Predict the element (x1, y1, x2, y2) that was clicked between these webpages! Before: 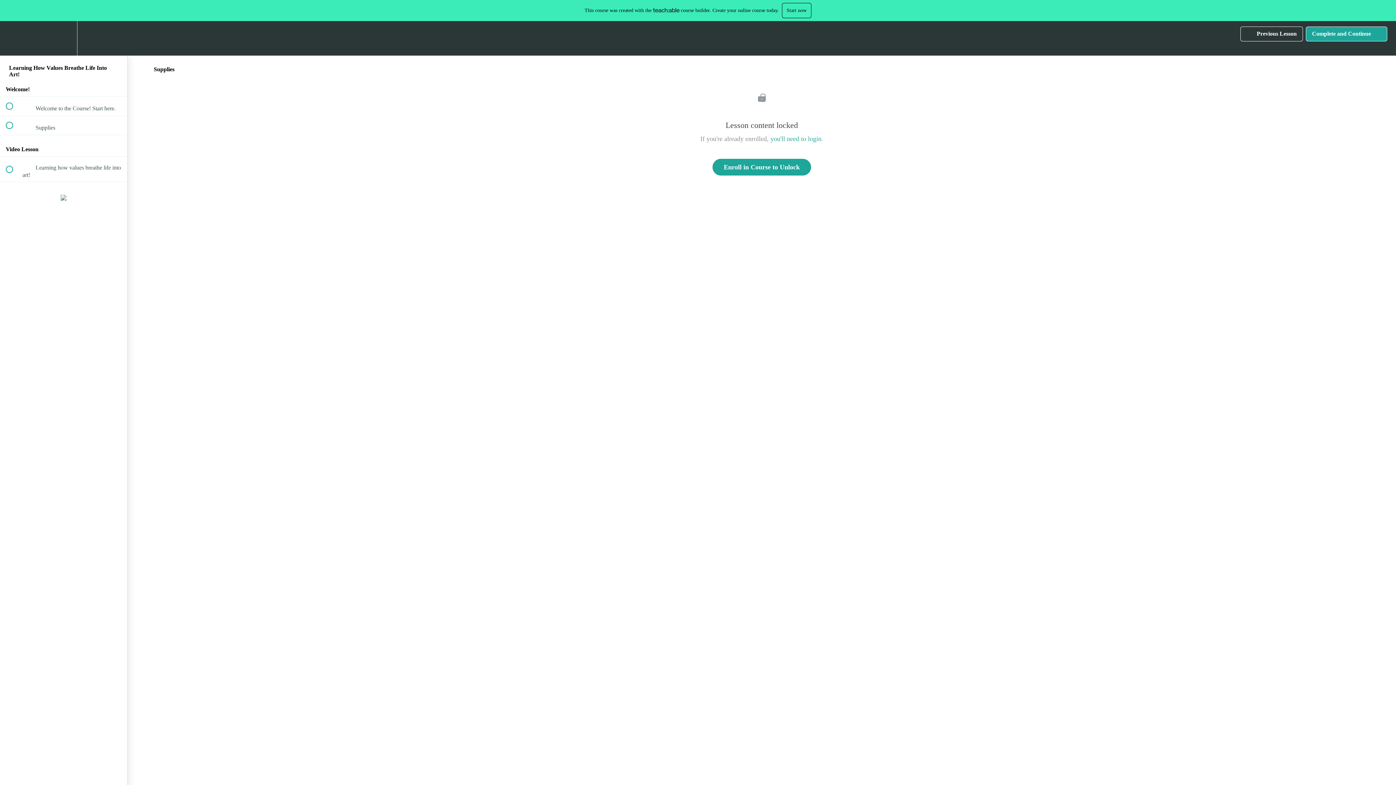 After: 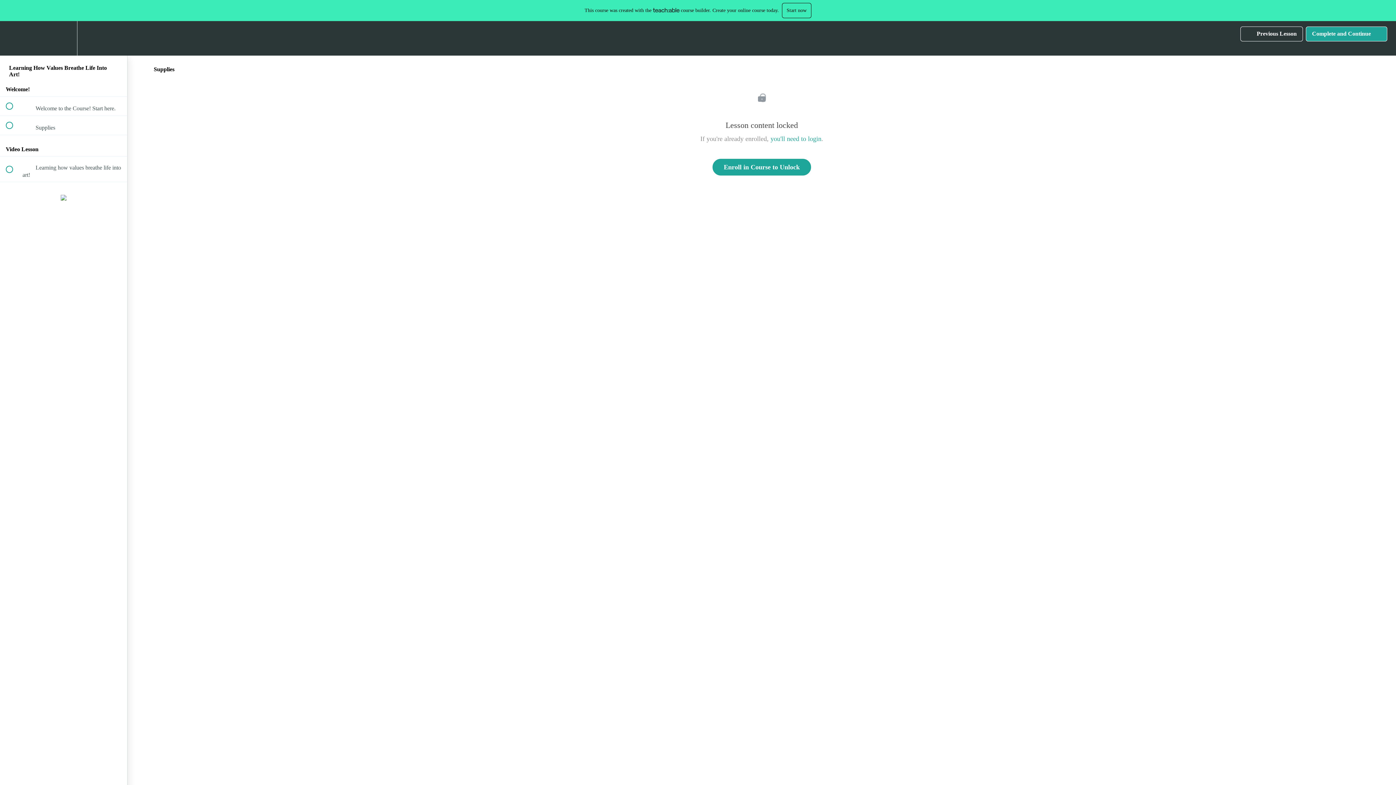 Action: bbox: (60, 194, 66, 202)